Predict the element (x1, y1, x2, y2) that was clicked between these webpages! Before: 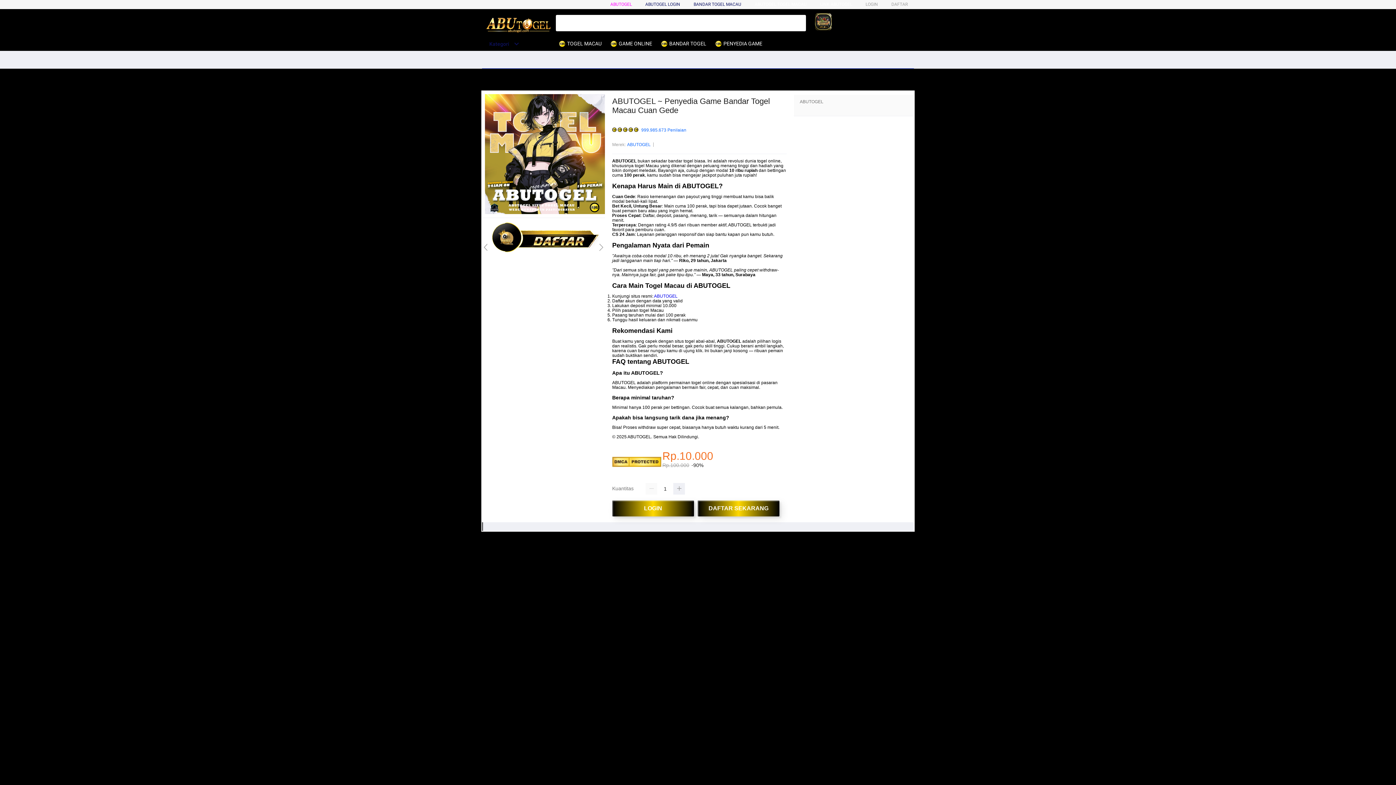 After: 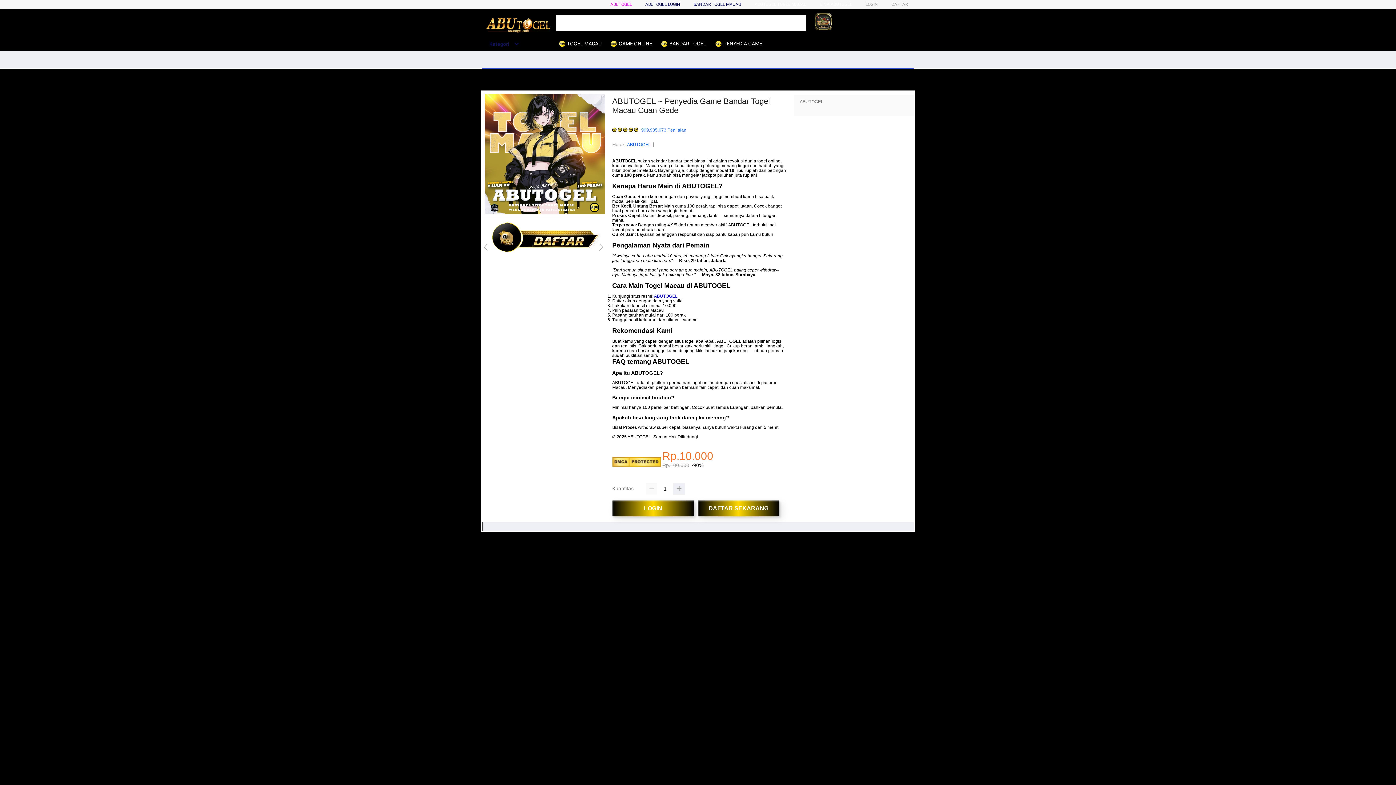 Action: label:  PENYEDIA GAME bbox: (714, 36, 766, 50)